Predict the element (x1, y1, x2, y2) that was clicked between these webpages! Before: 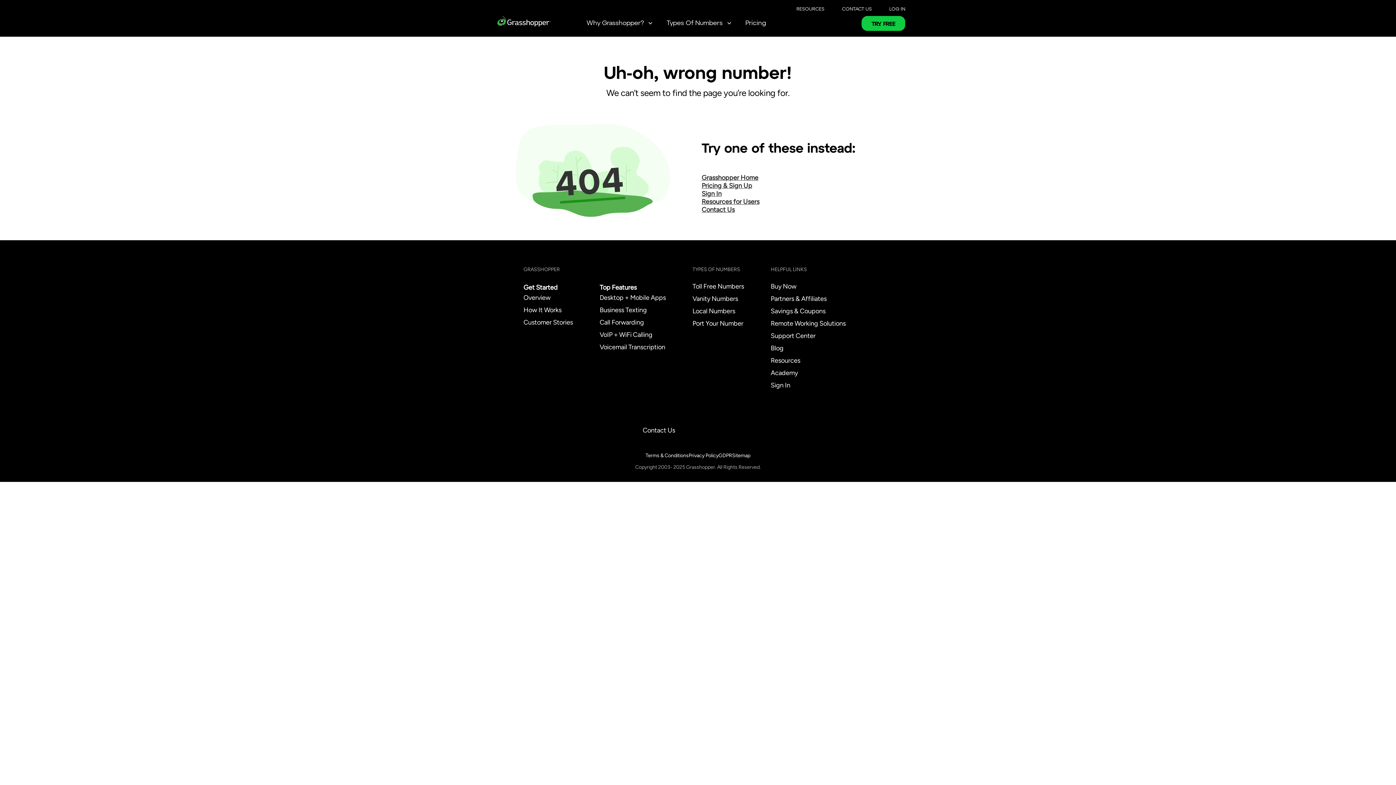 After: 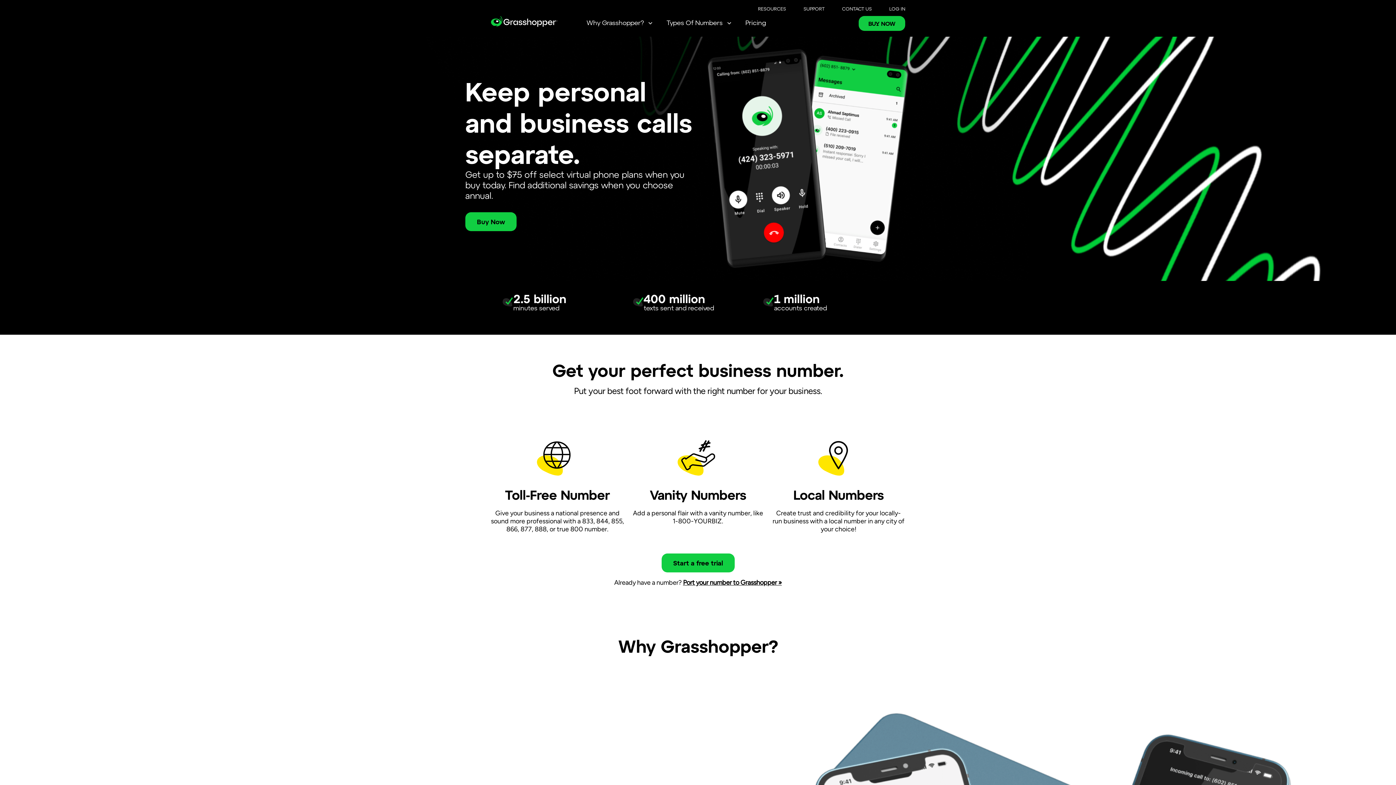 Action: label: Remote Working Solutions bbox: (770, 319, 845, 327)